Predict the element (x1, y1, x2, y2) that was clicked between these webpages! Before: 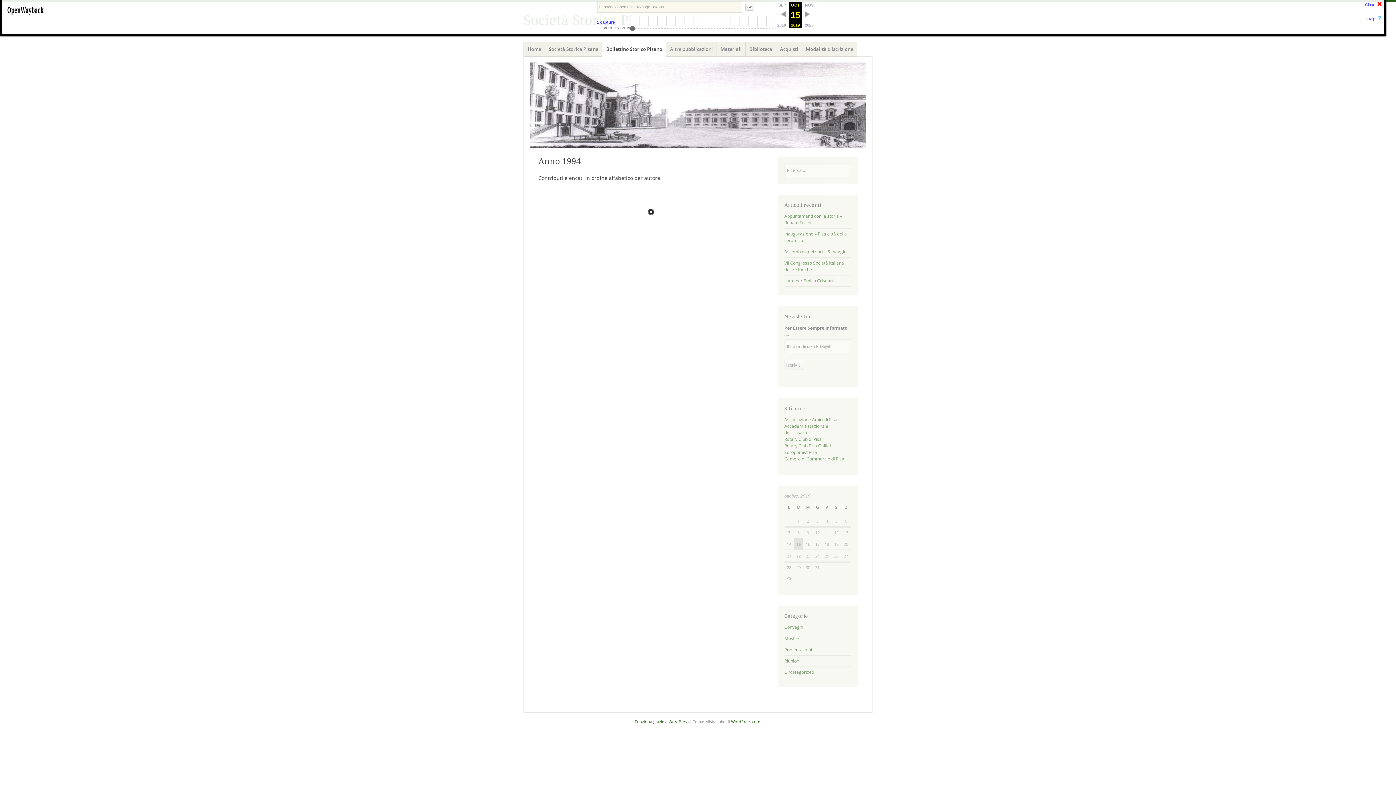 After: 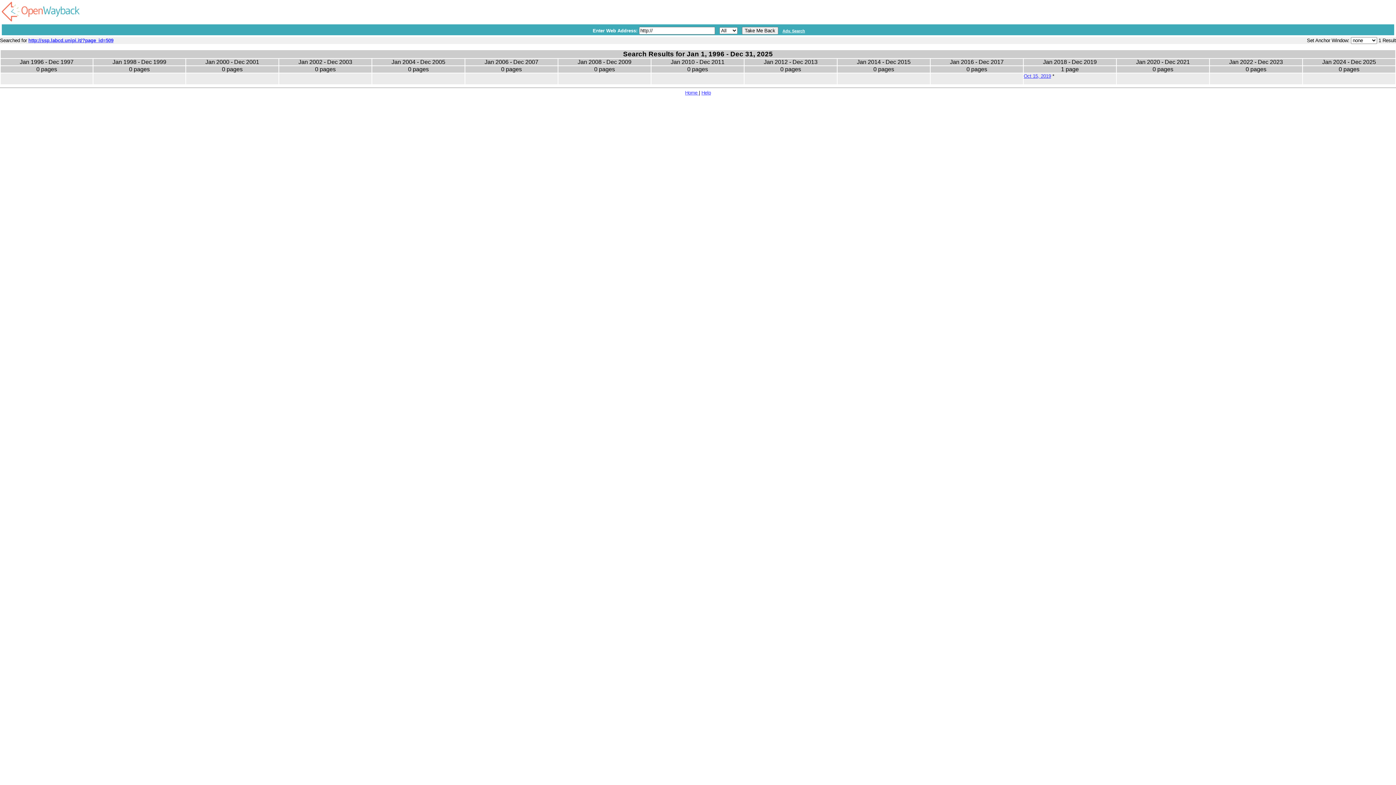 Action: bbox: (597, 20, 614, 24) label: 1 capture